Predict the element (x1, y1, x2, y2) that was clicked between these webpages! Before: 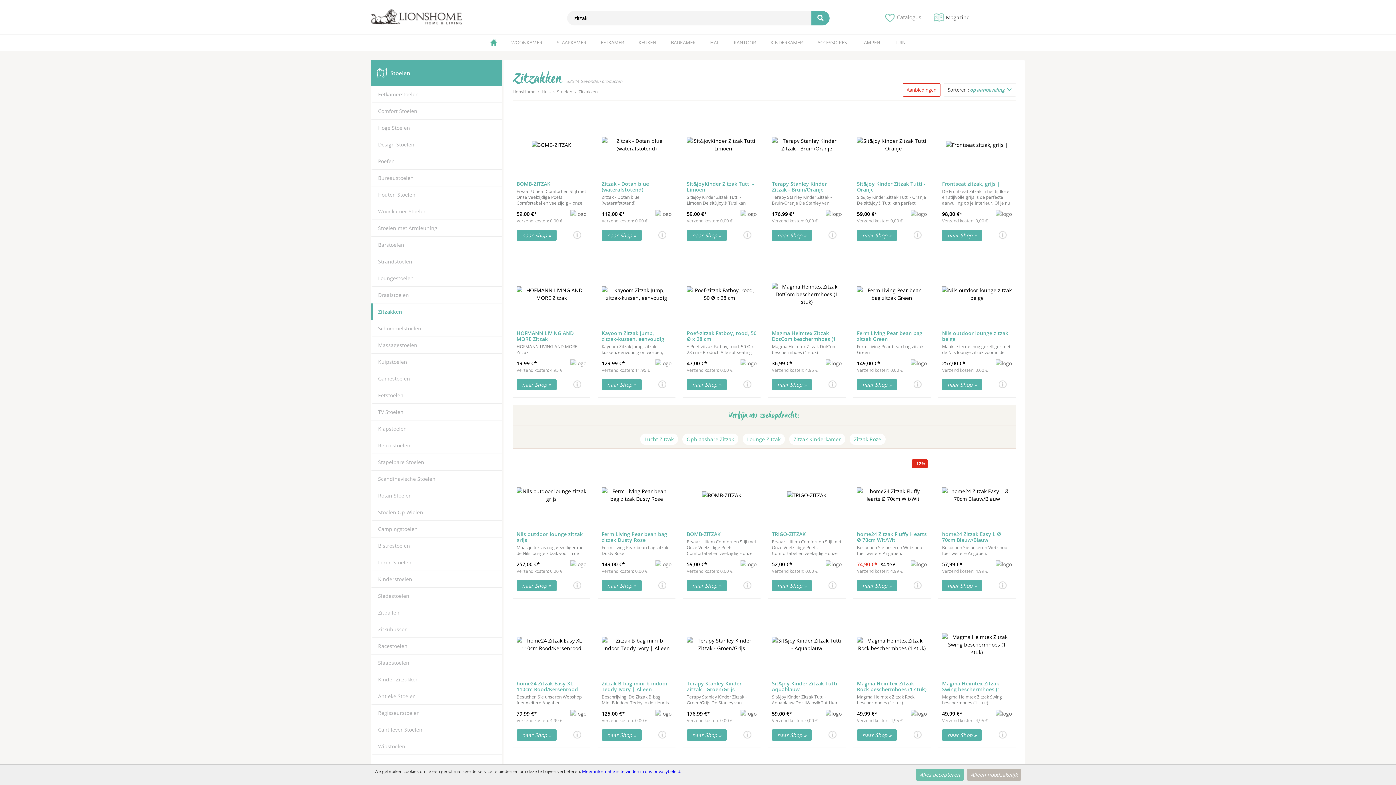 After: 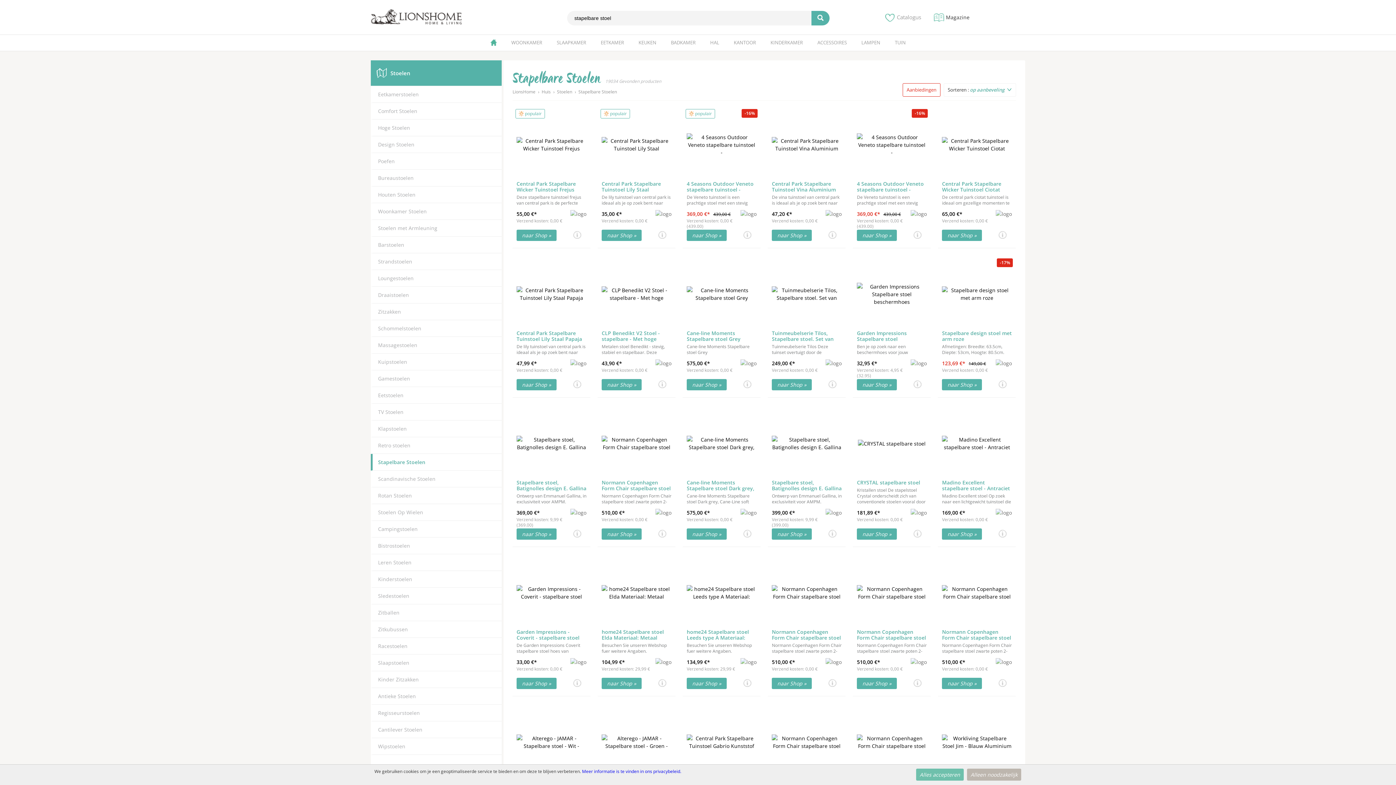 Action: bbox: (378, 458, 424, 465) label: Stapelbare Stoelen